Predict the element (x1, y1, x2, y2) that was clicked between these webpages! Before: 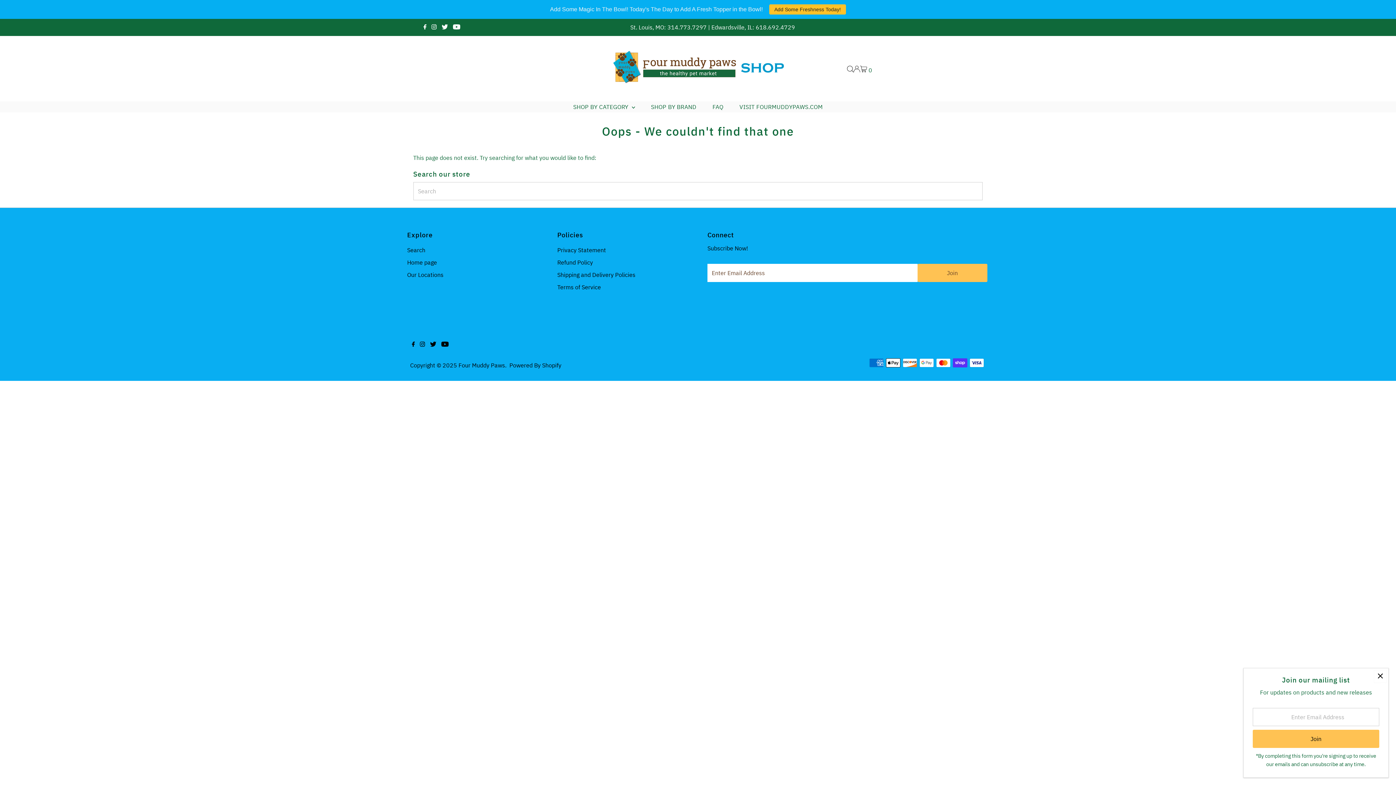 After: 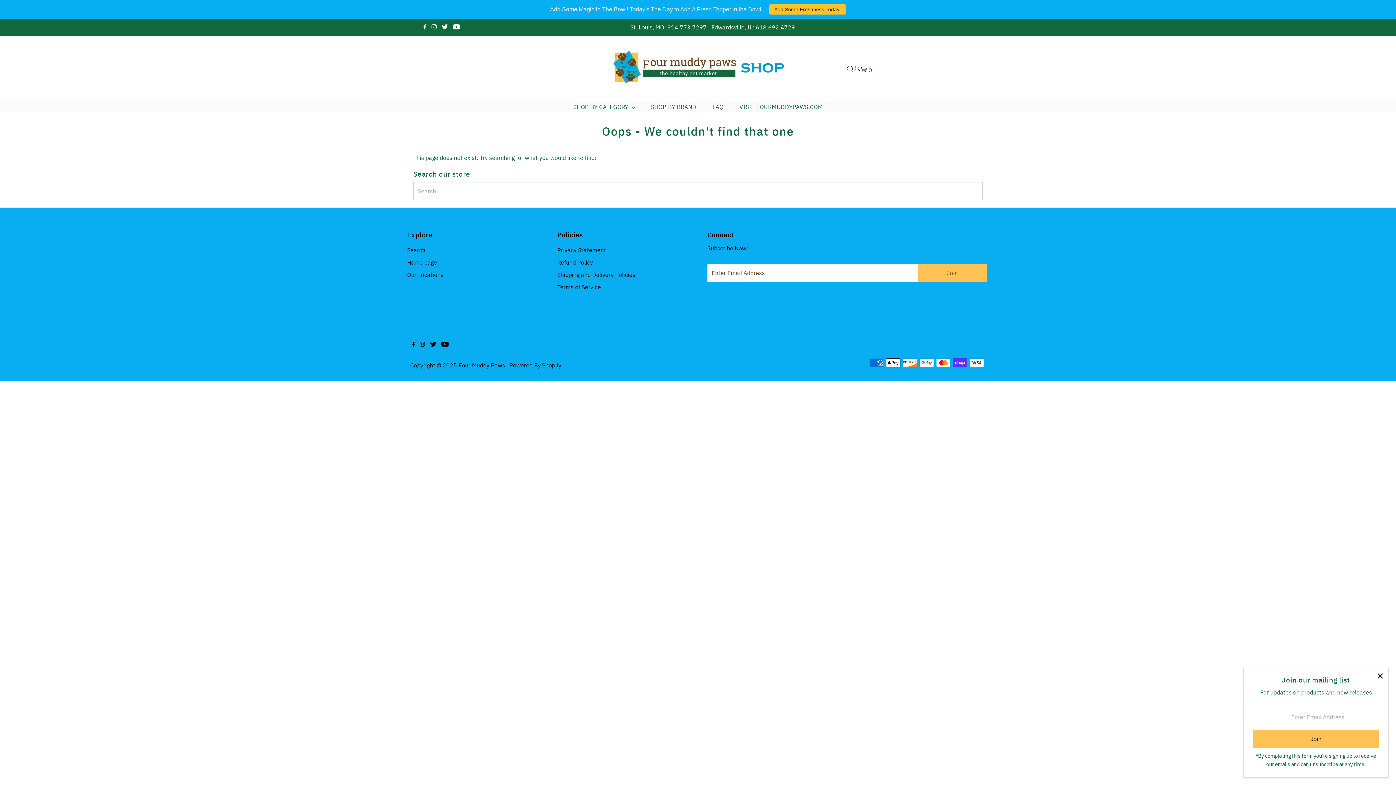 Action: label: Facebook bbox: (421, 18, 428, 36)